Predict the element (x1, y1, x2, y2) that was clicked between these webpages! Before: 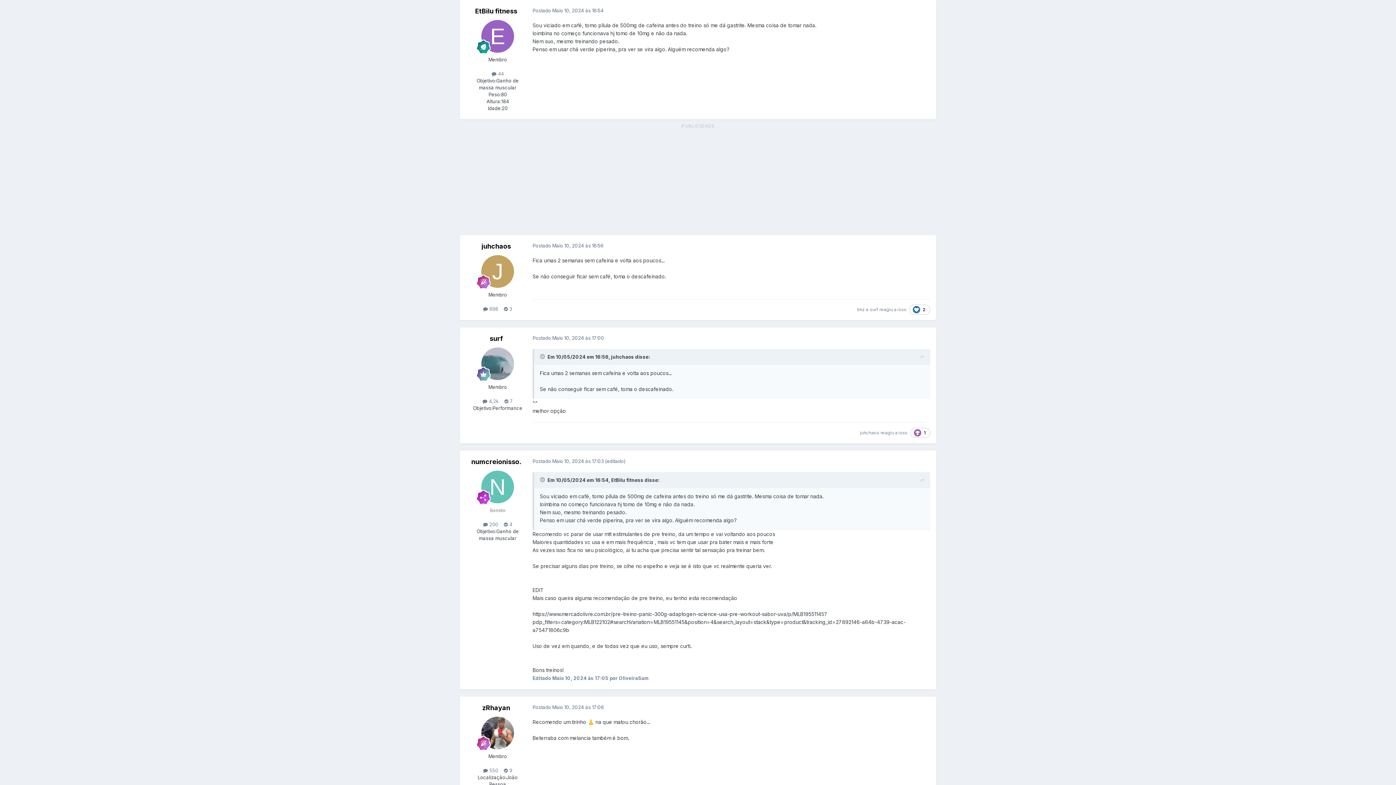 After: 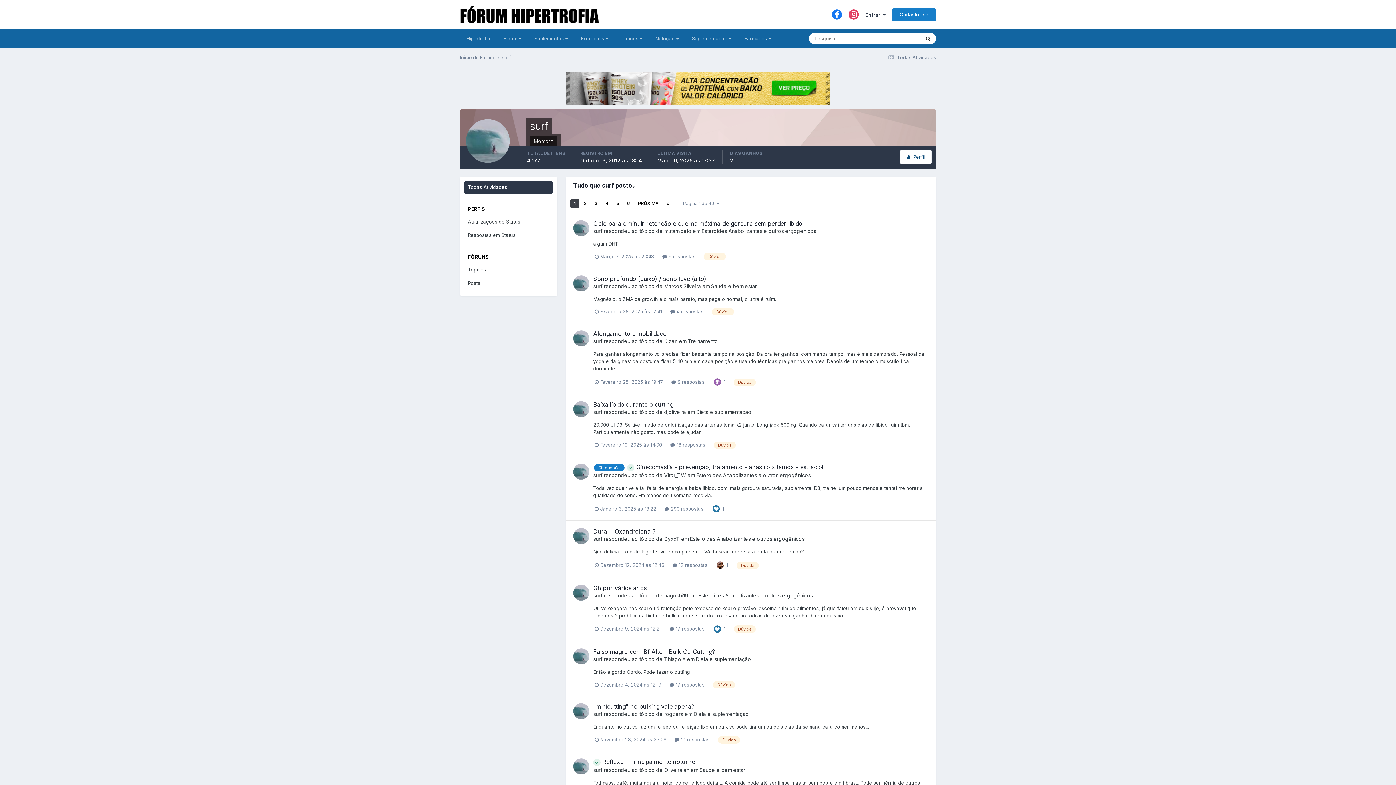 Action: label:  4,2k bbox: (482, 398, 498, 404)